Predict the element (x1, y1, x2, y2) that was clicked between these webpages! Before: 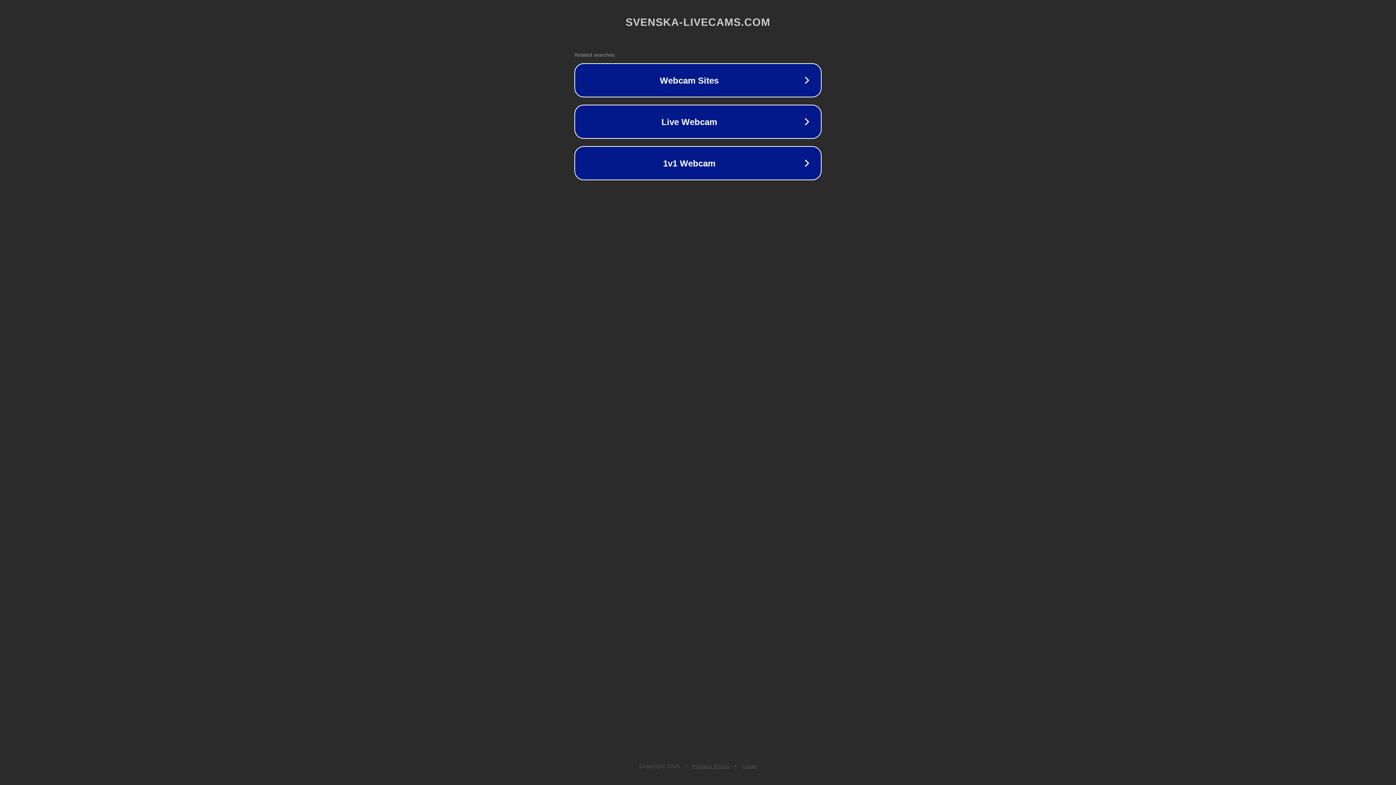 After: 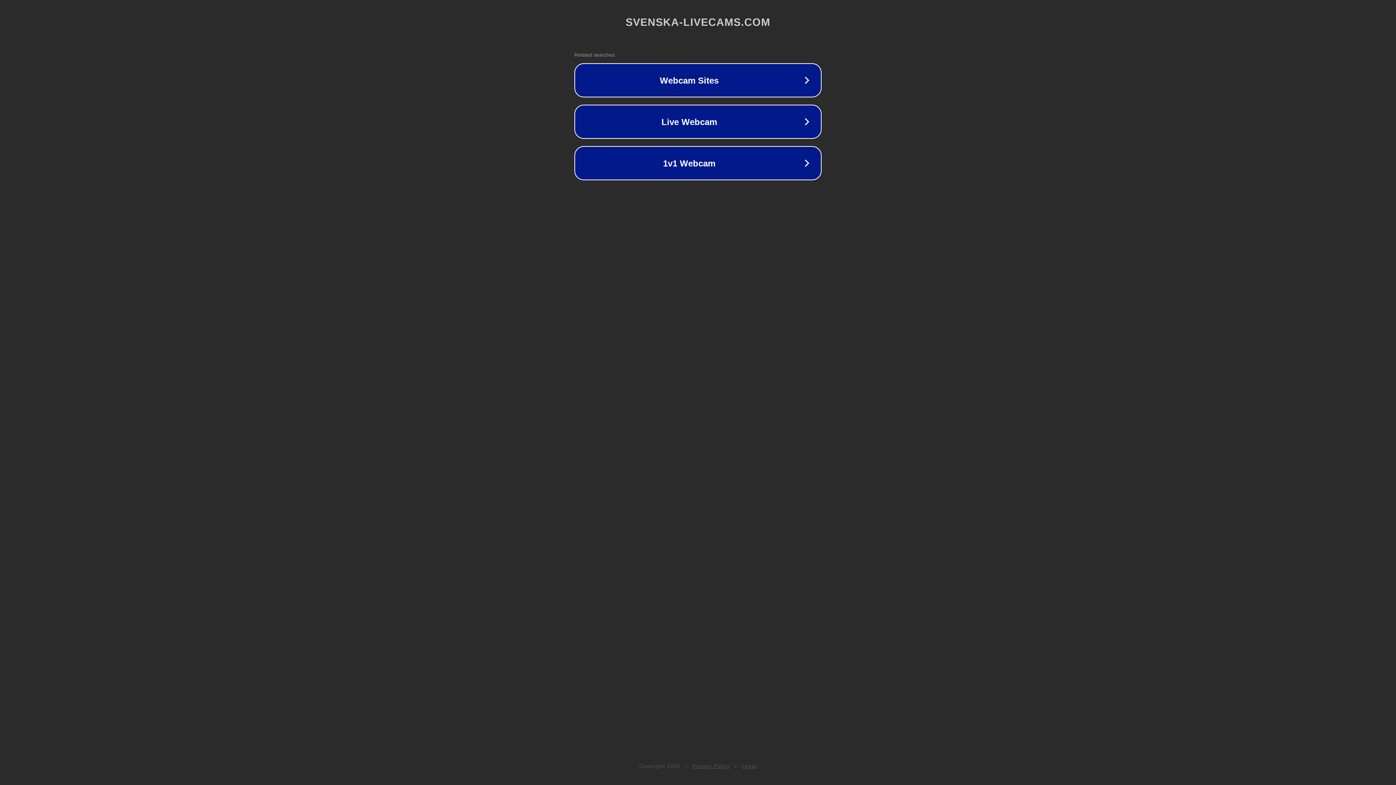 Action: label: Privacy Policy bbox: (692, 763, 730, 769)